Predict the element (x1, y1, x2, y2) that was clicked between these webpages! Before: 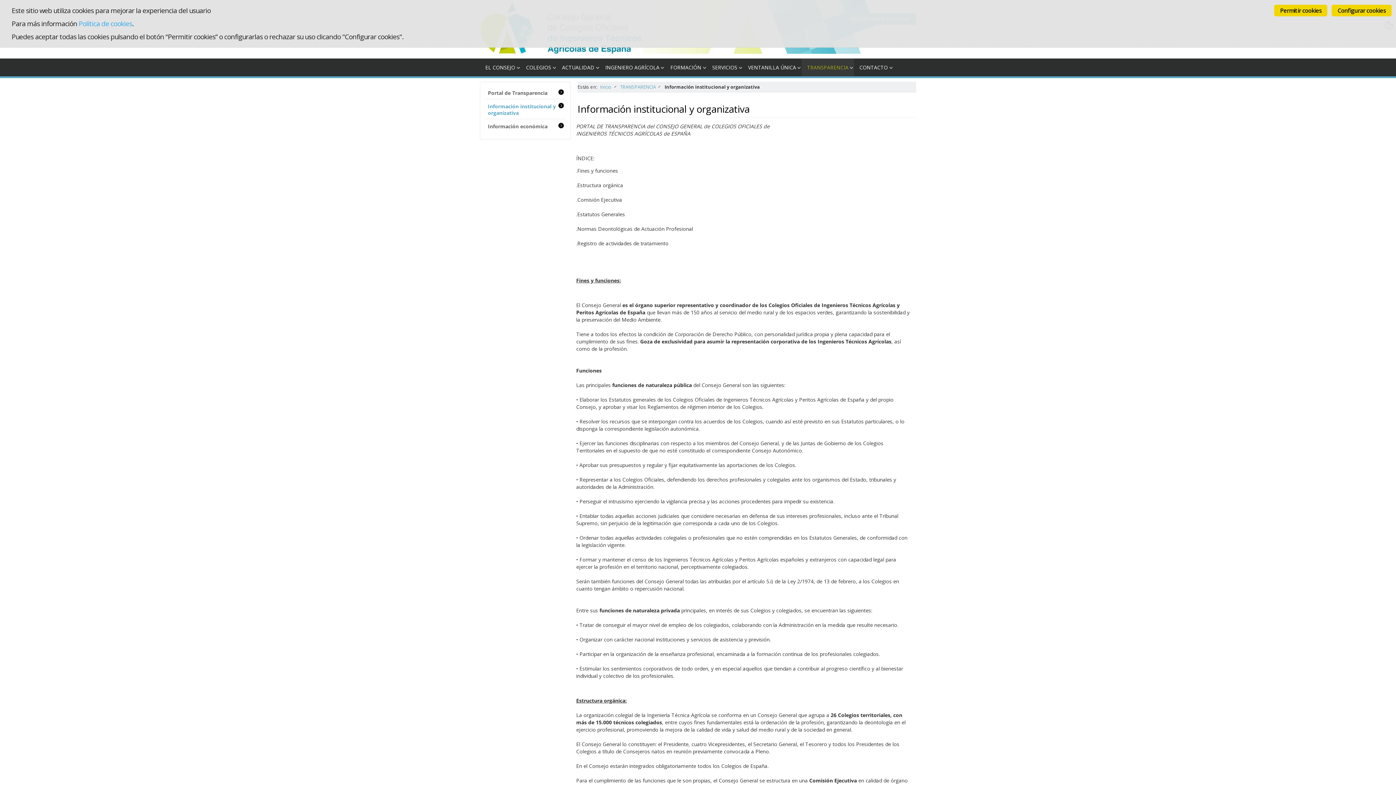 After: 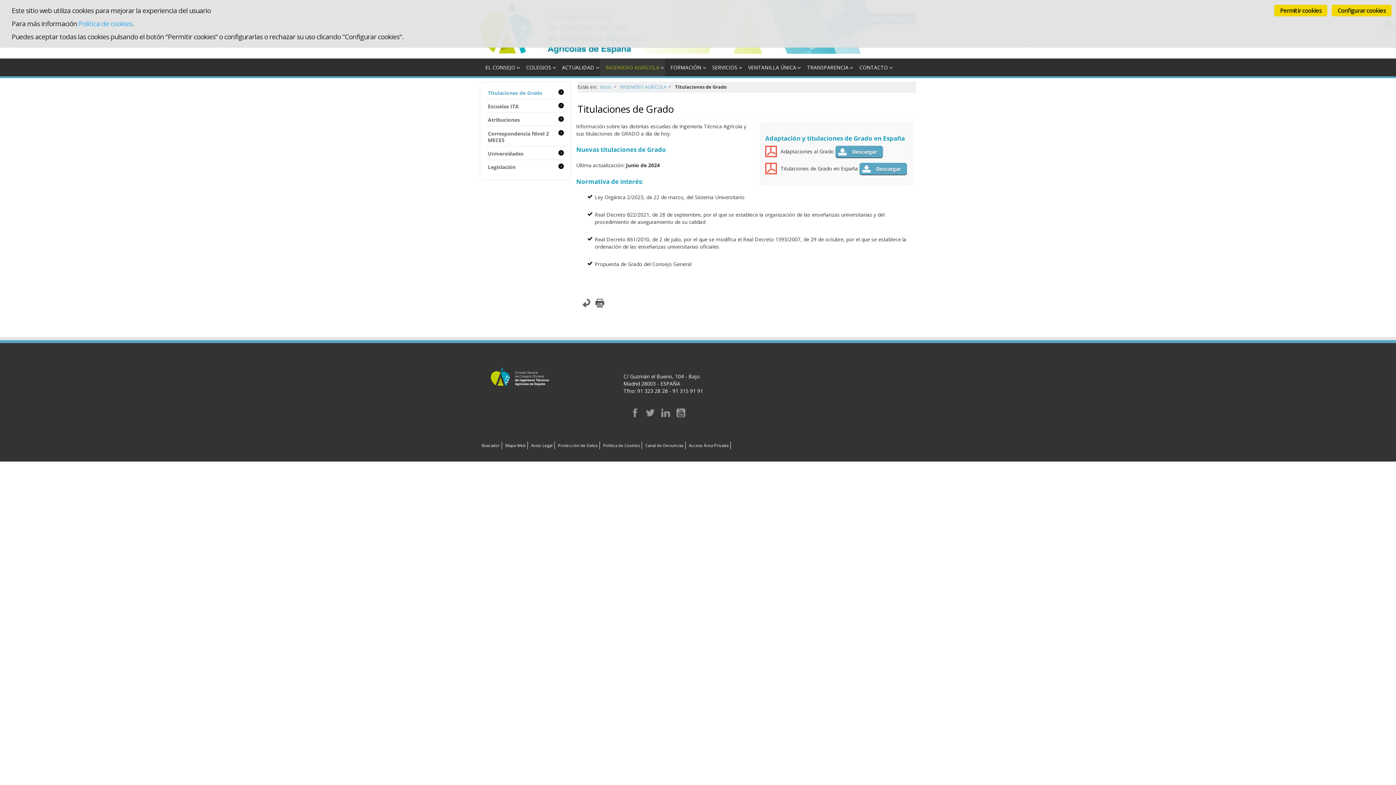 Action: label: INGENIERO AGRÍCOLA bbox: (600, 58, 665, 76)